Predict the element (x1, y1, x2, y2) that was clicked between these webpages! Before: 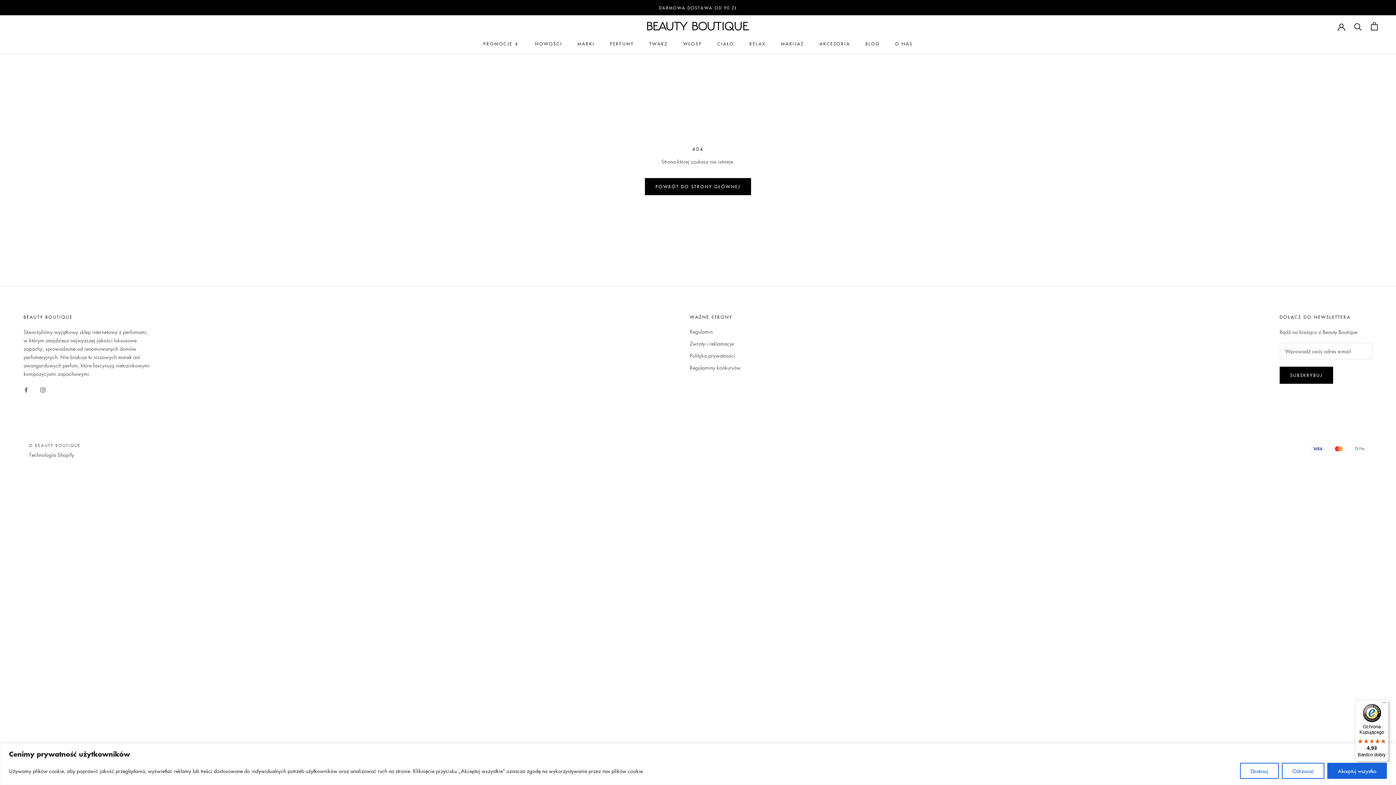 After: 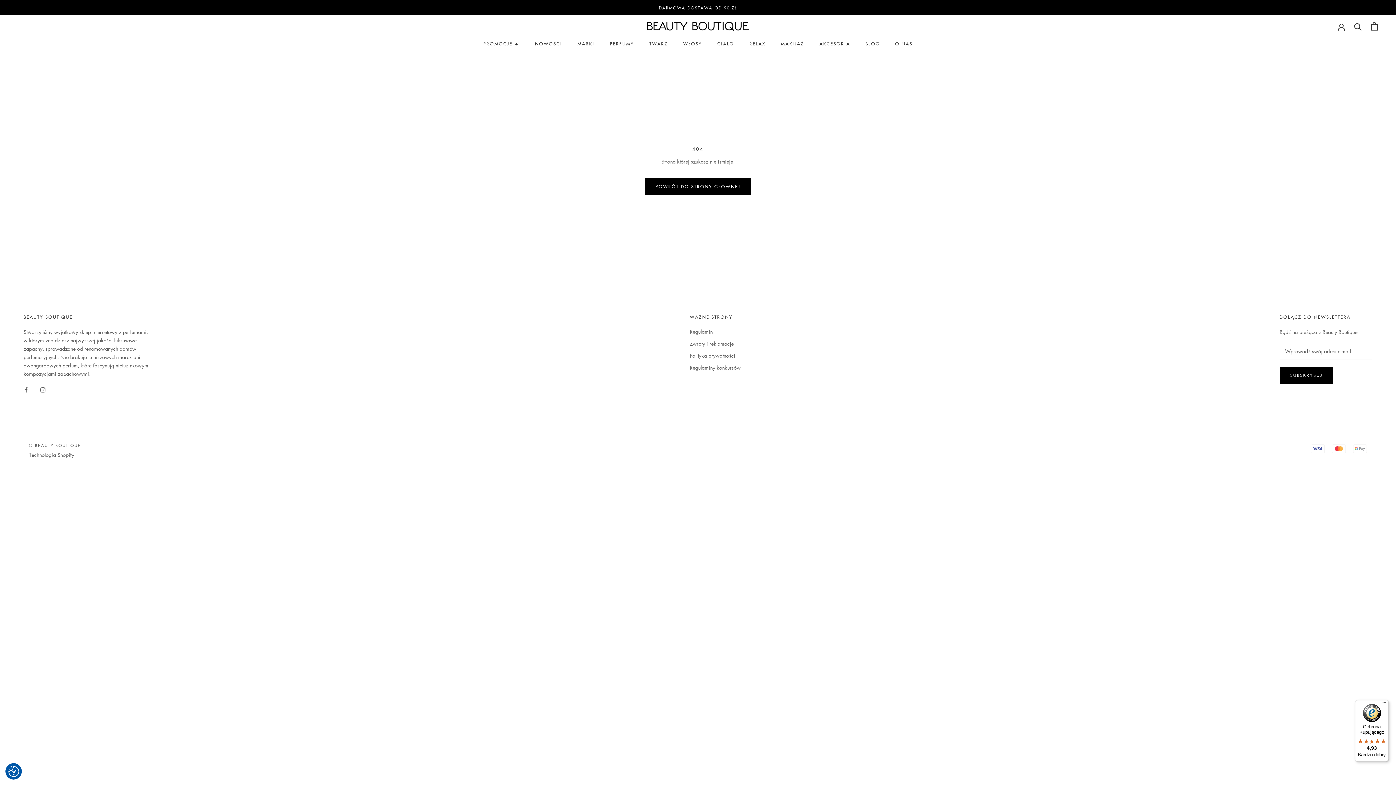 Action: label: Akceptuj wszystko bbox: (1327, 763, 1387, 779)